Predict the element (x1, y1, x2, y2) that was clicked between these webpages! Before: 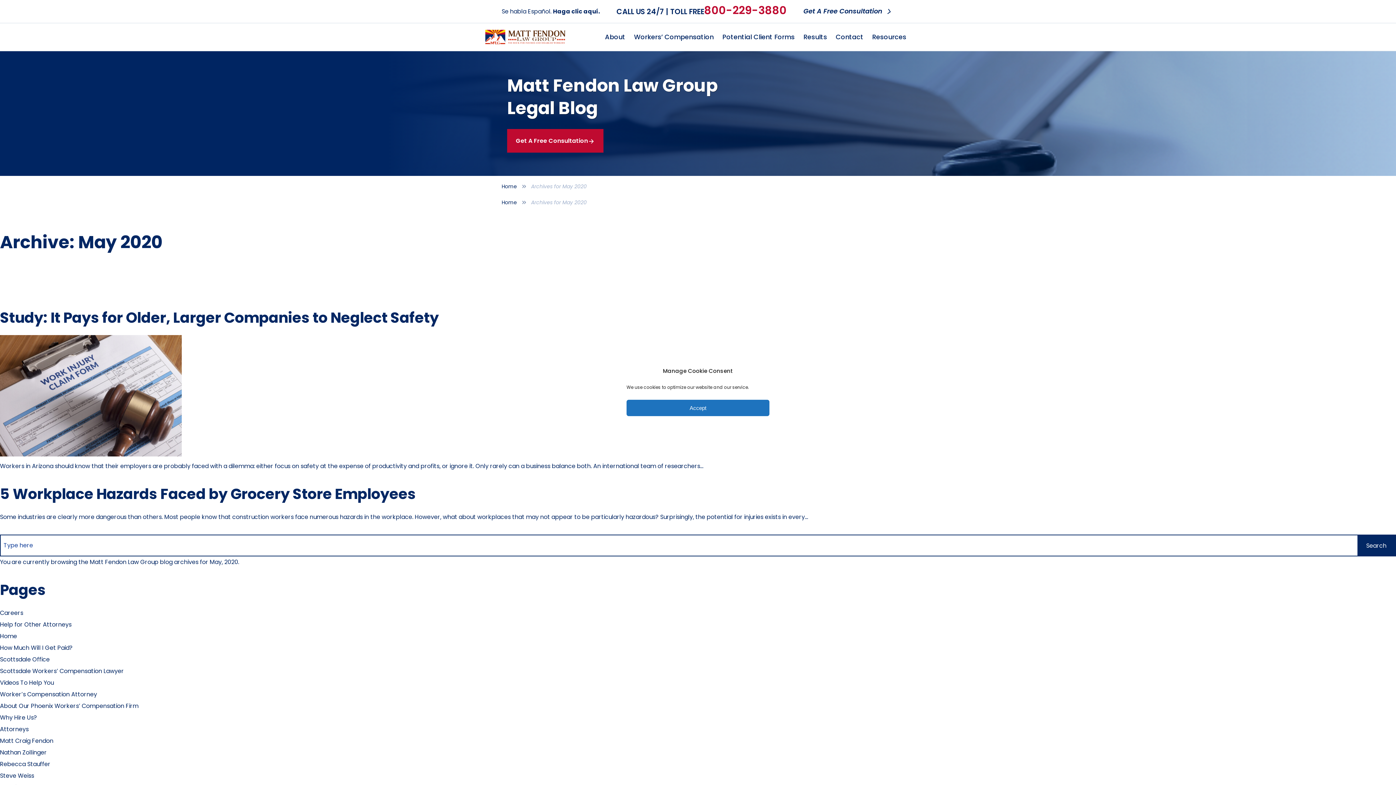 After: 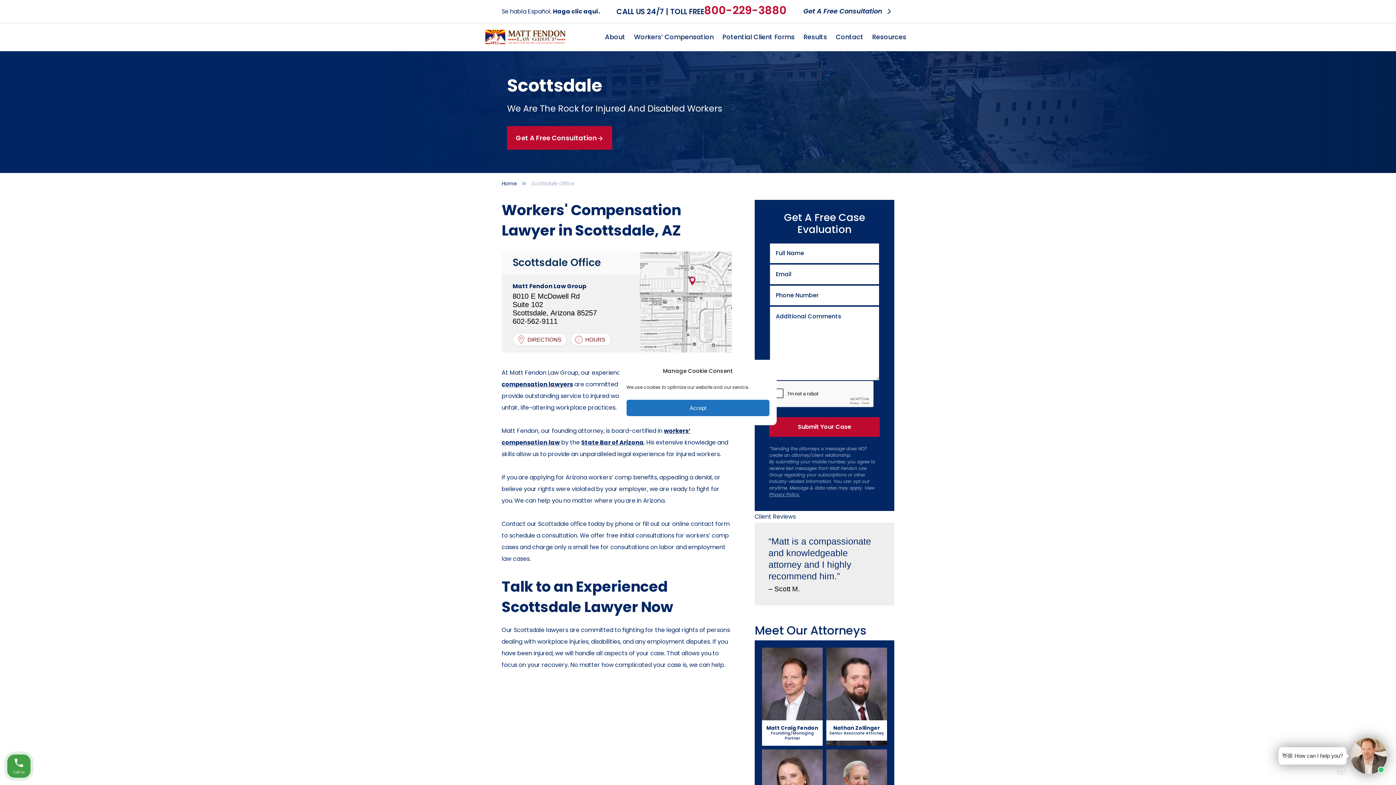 Action: bbox: (0, 655, 49, 664) label: Scottsdale Office